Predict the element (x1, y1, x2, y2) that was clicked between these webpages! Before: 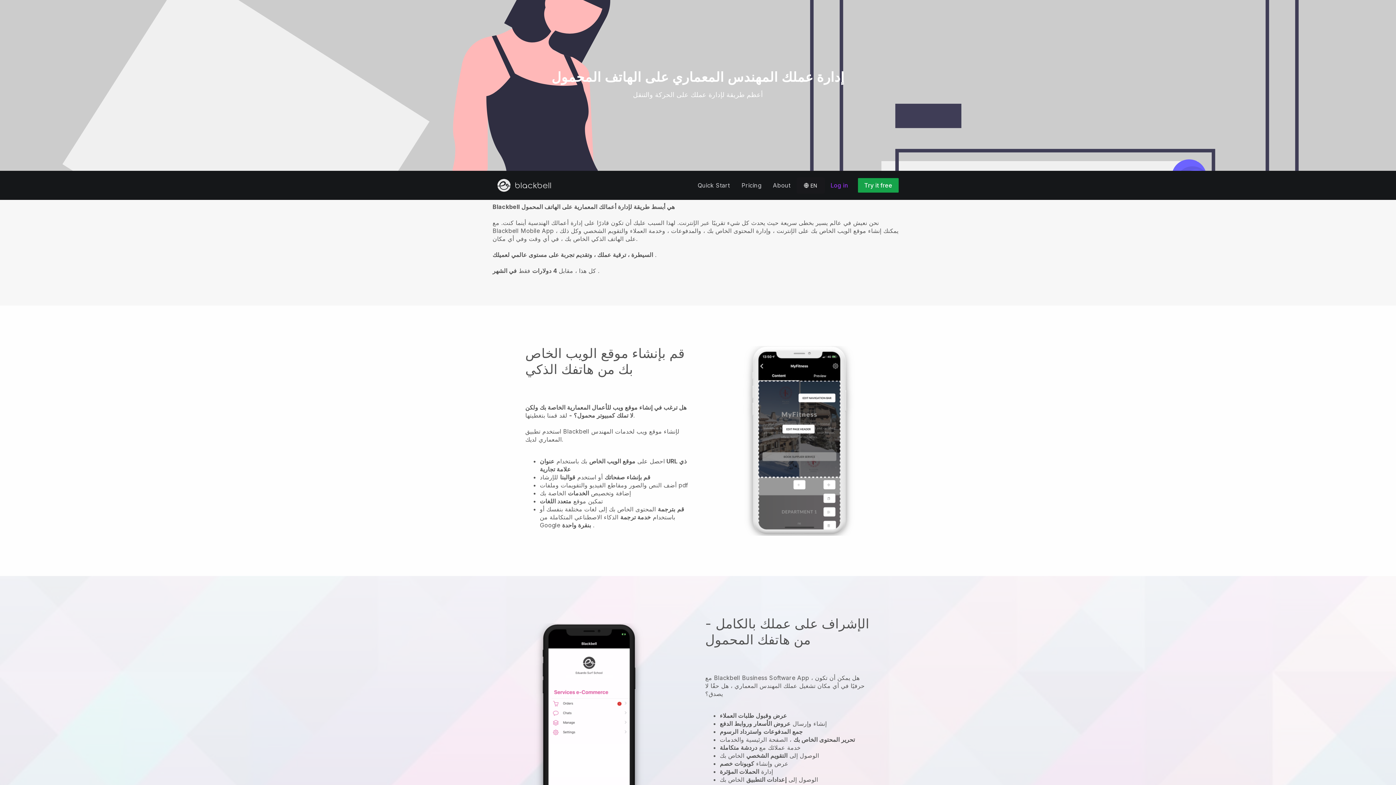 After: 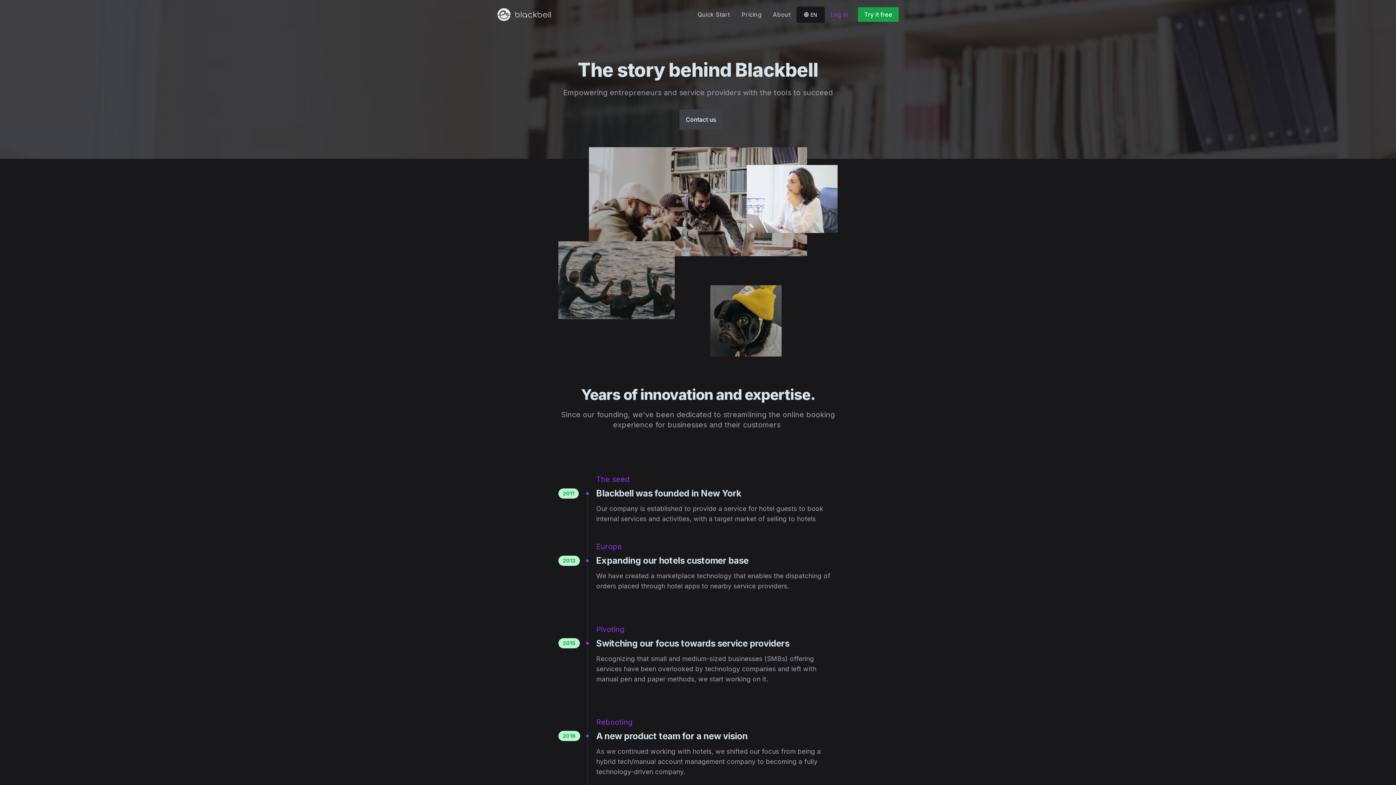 Action: label: About bbox: (767, 178, 796, 192)